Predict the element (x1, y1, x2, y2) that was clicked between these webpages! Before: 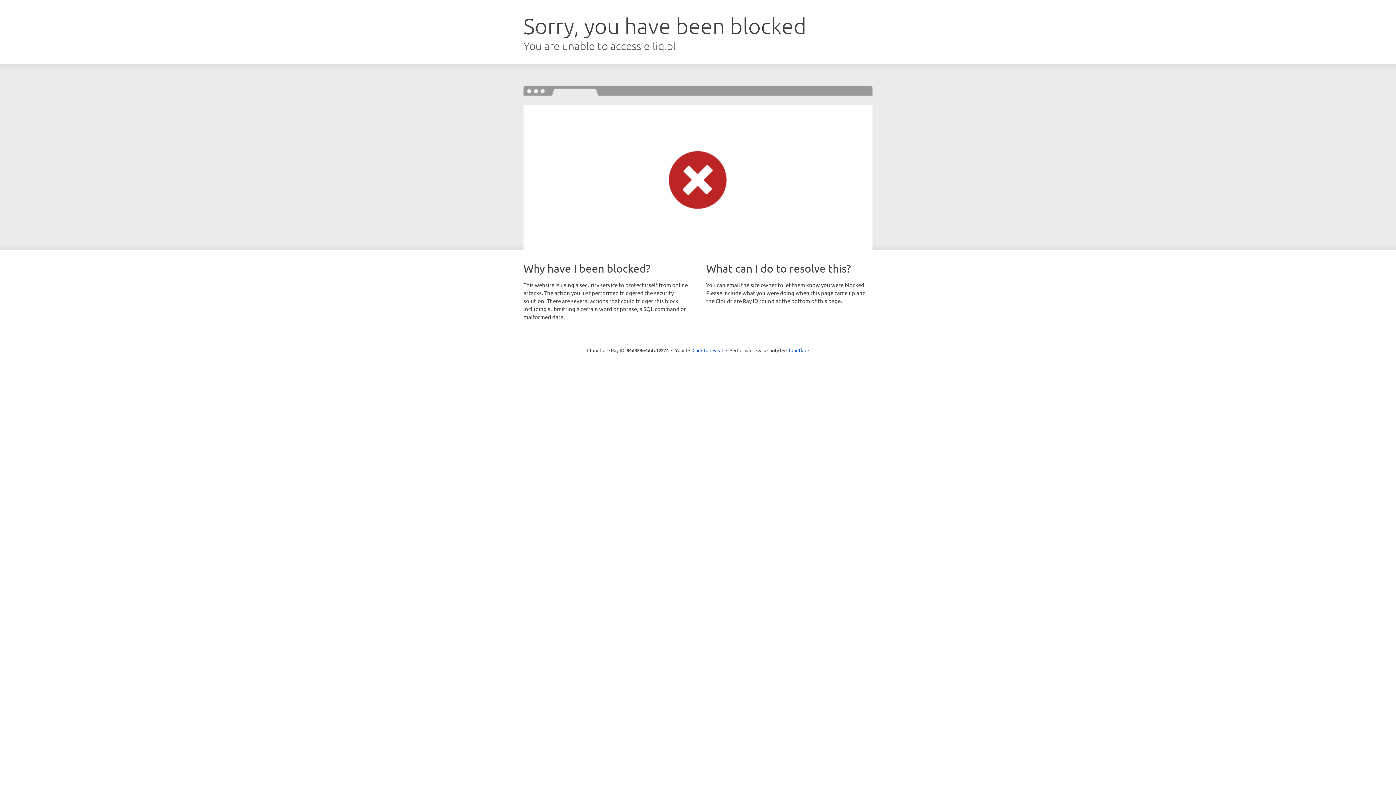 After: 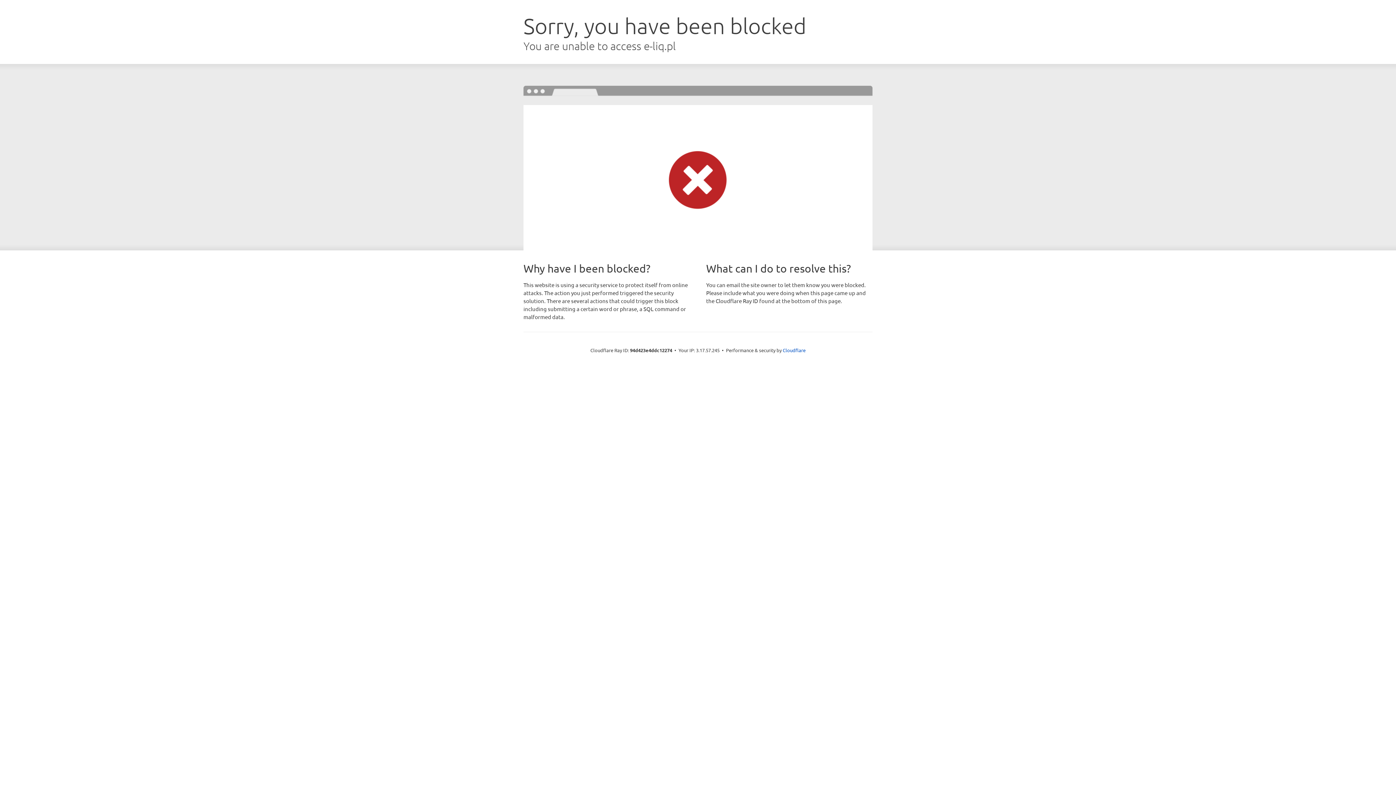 Action: label: Click to reveal bbox: (692, 346, 723, 353)